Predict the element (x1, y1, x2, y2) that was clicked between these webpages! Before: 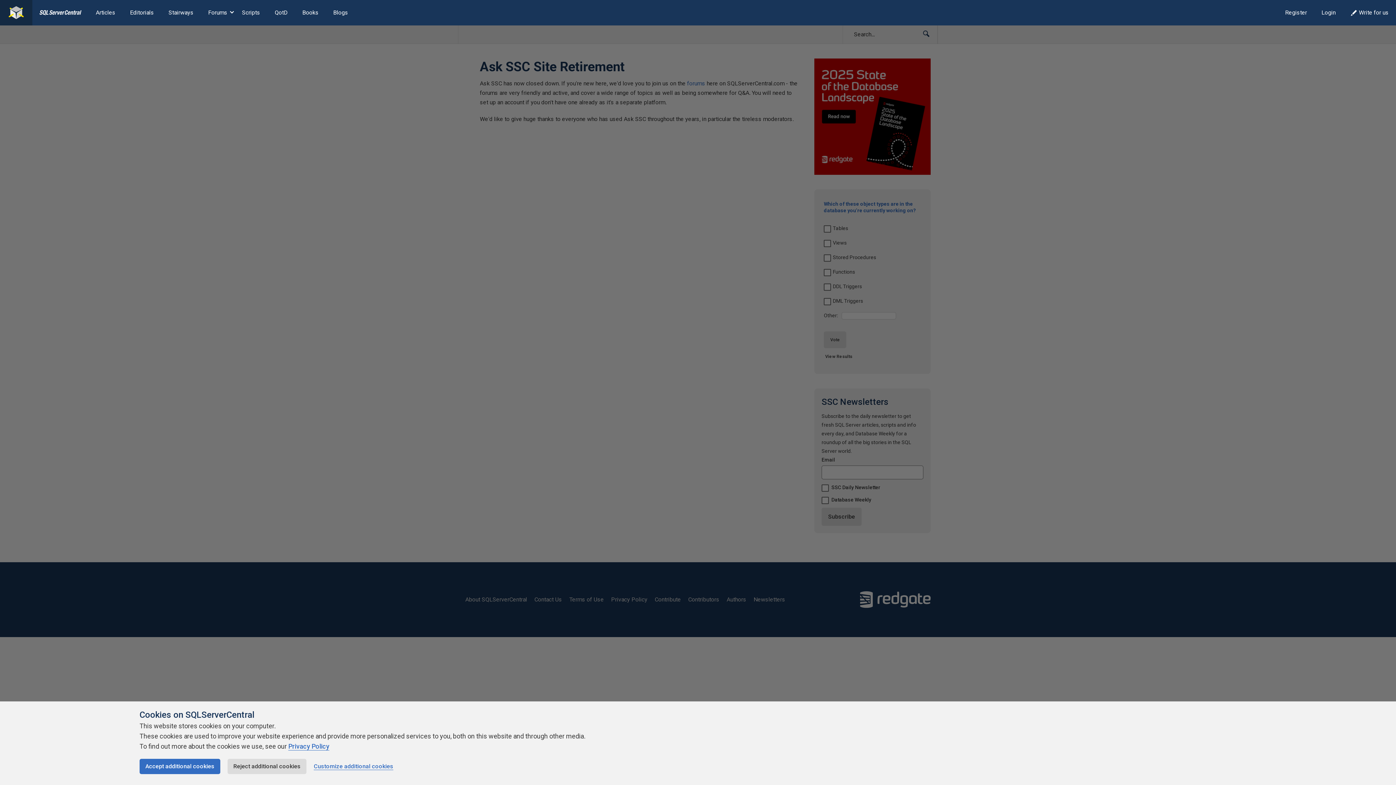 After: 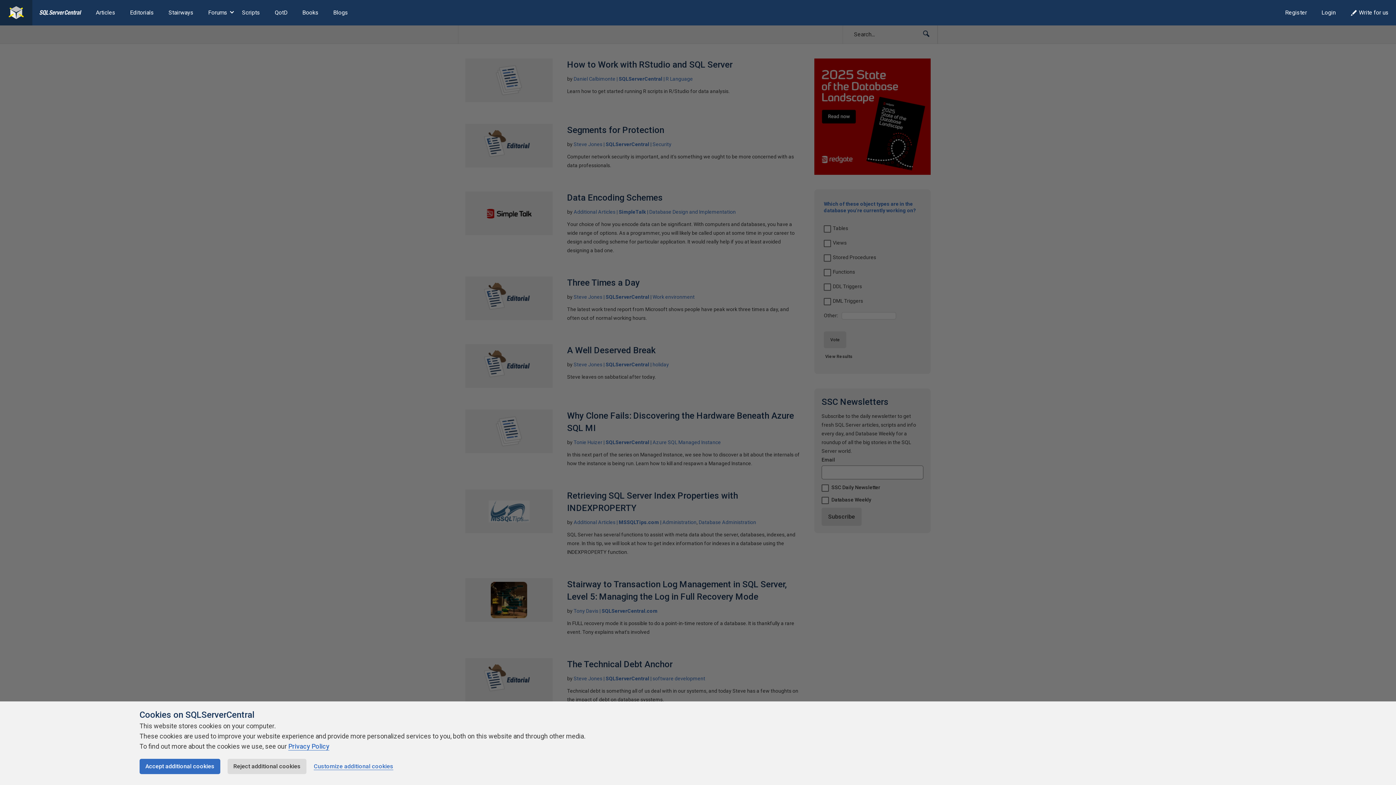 Action: bbox: (39, 0, 81, 25)